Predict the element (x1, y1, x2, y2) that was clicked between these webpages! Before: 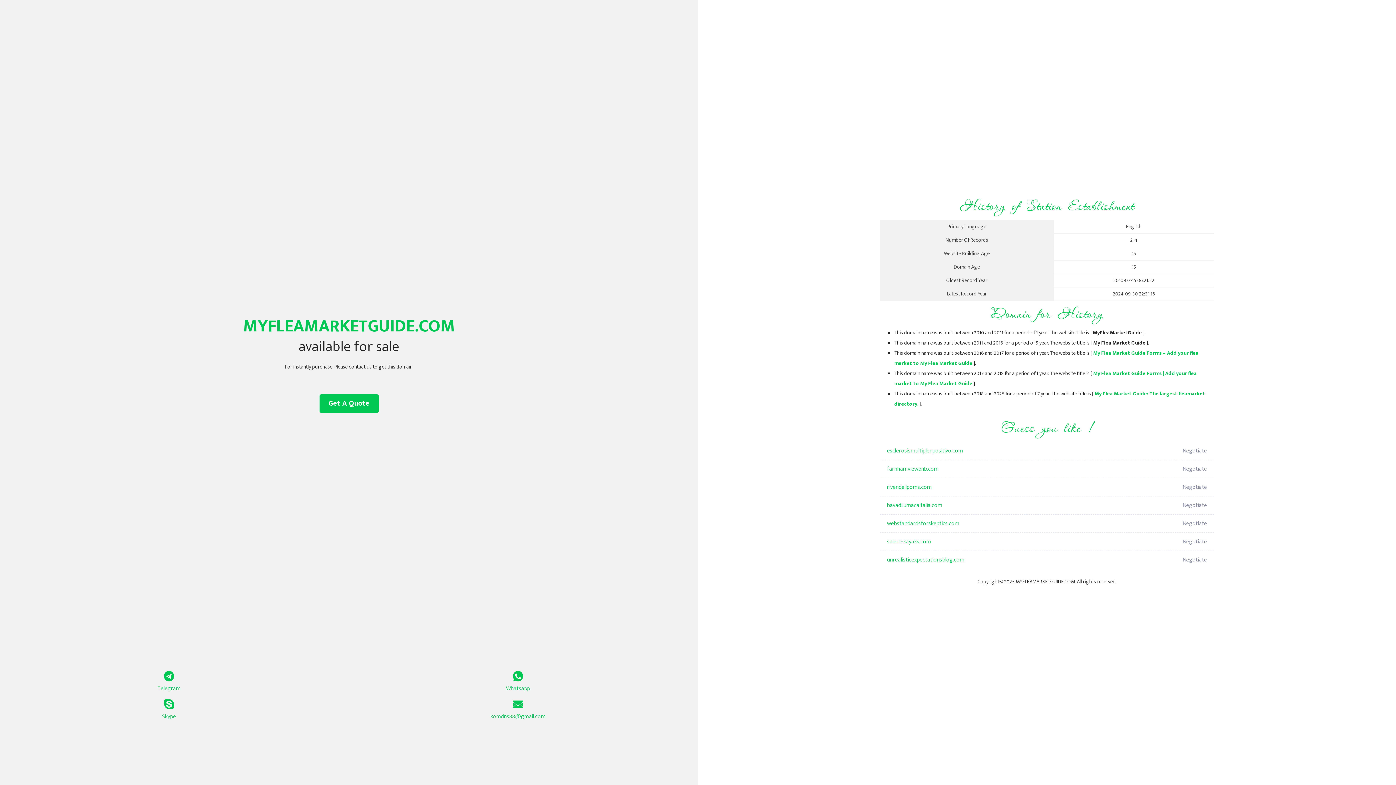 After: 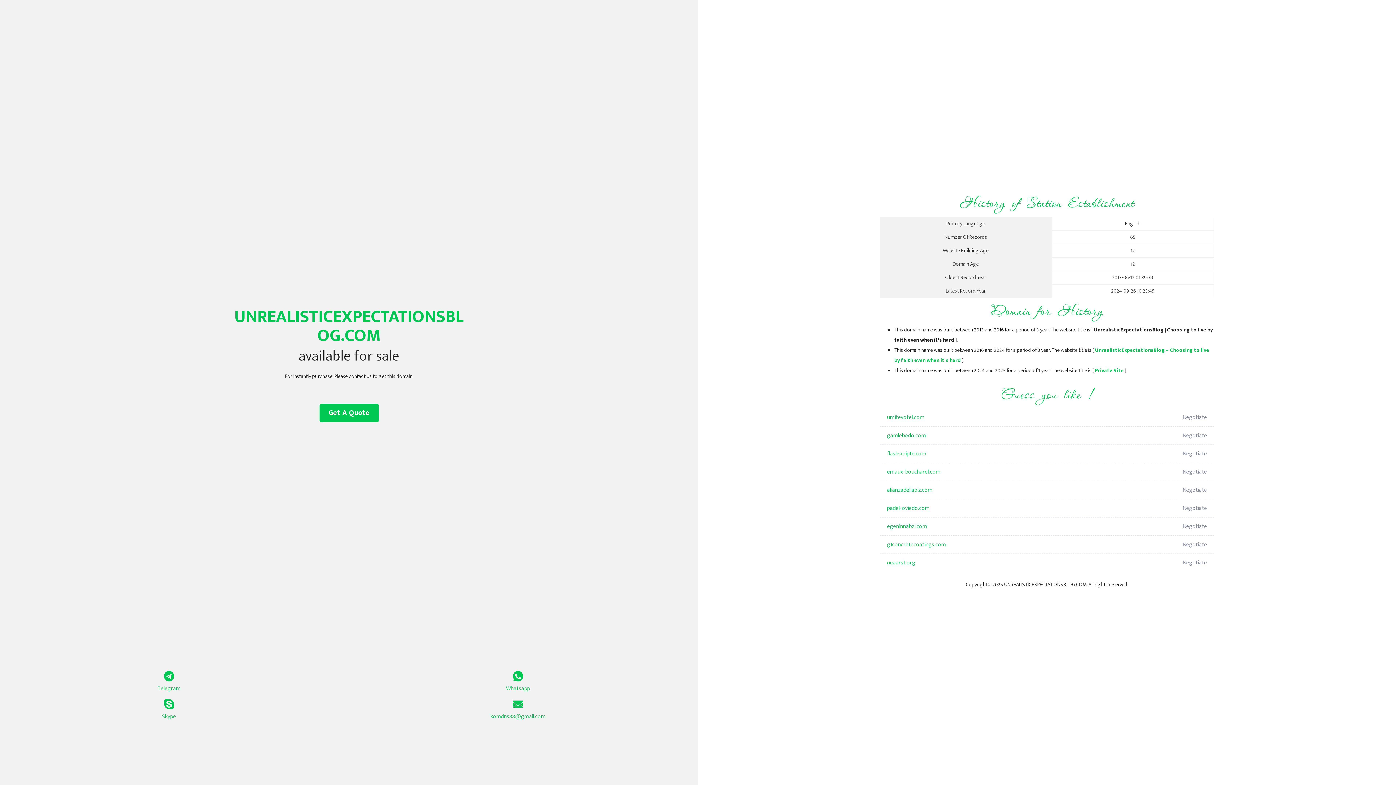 Action: label: unrealisticexpectationsblog.com bbox: (887, 551, 1098, 569)